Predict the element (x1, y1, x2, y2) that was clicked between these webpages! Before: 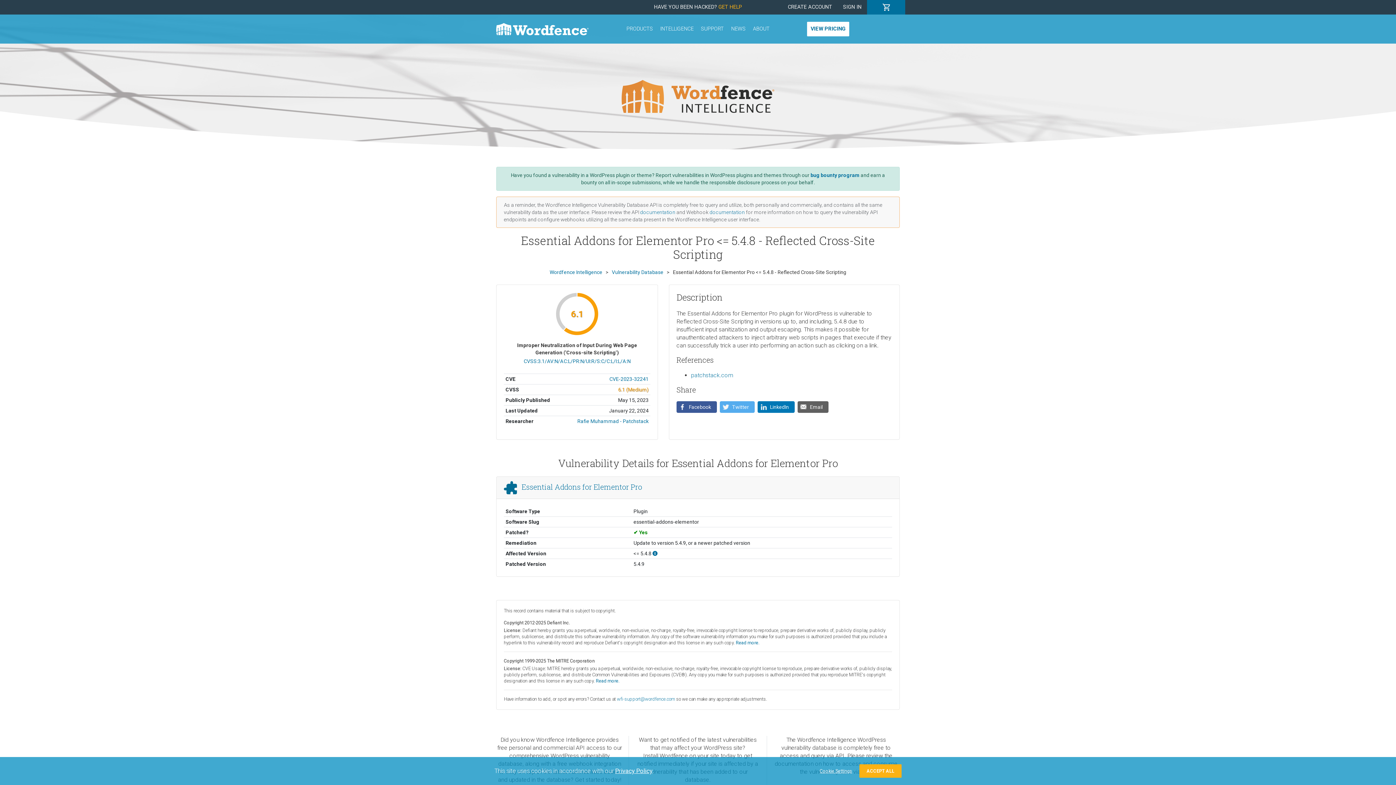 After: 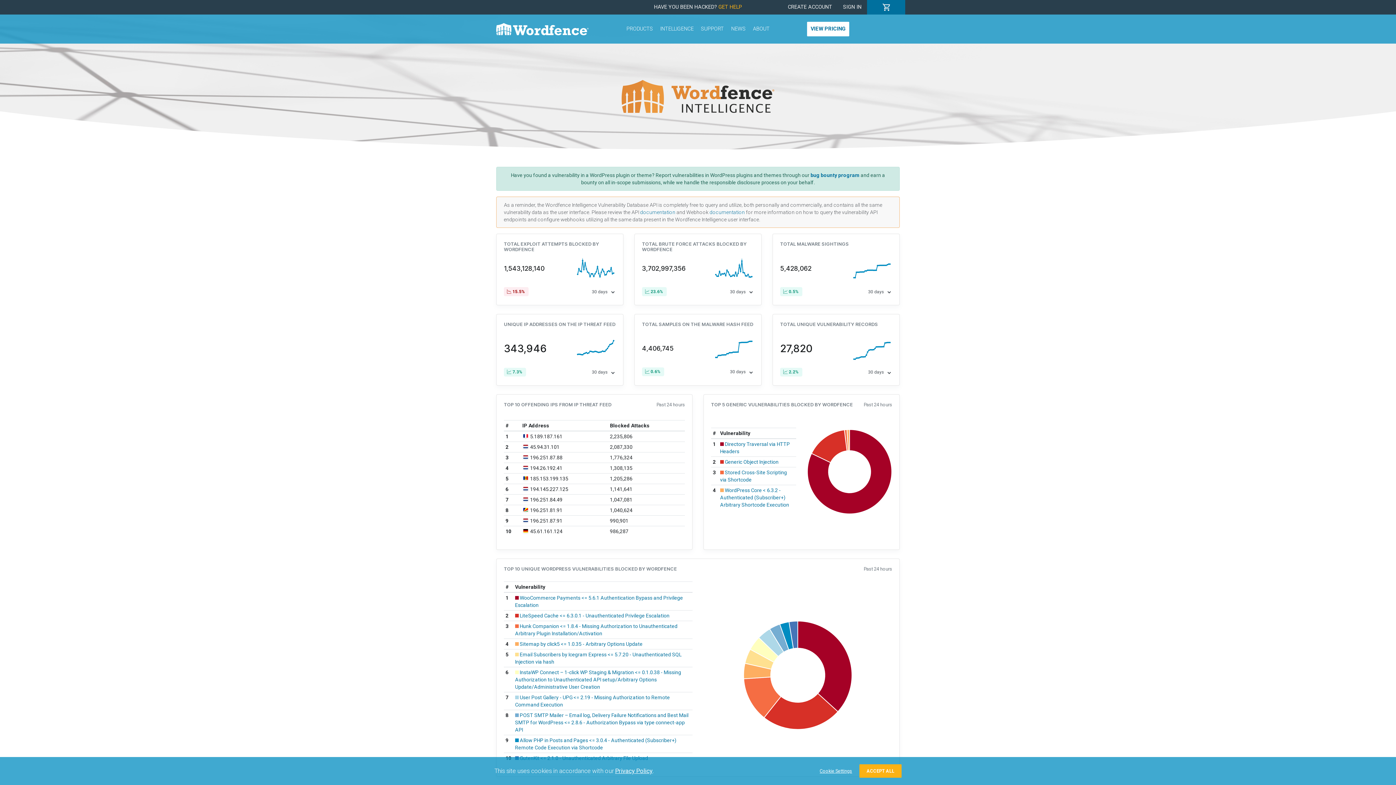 Action: bbox: (621, 93, 774, 99)